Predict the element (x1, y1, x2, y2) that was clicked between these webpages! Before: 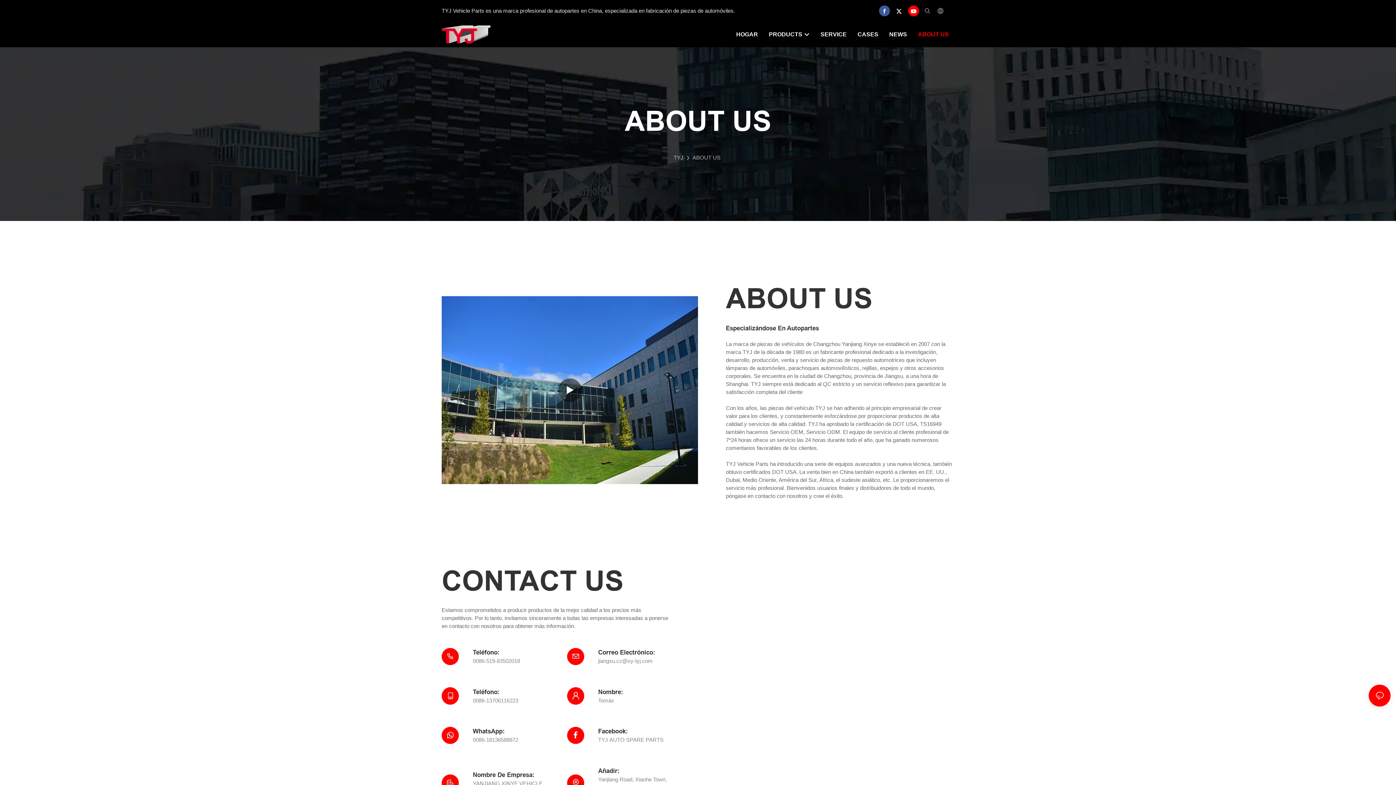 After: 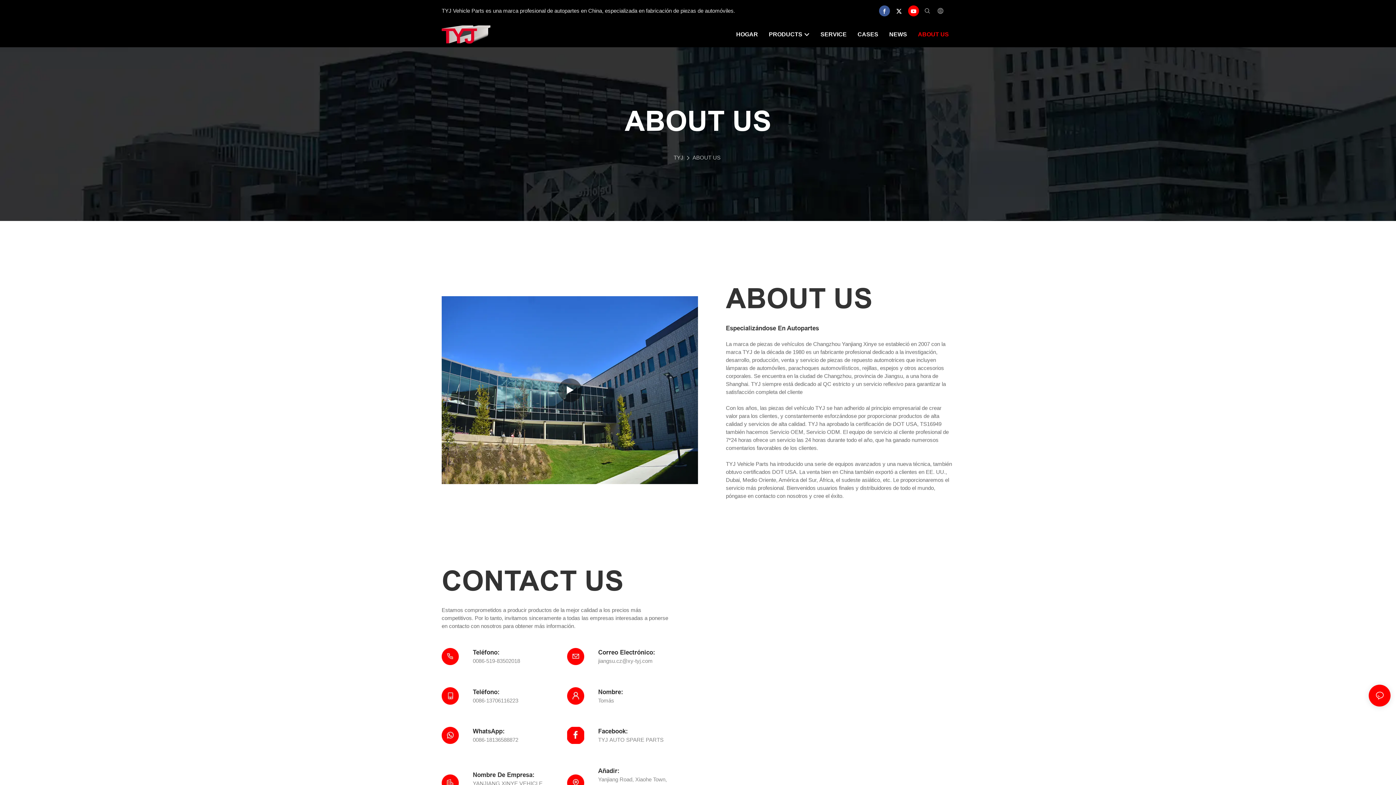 Action: bbox: (567, 727, 584, 744)